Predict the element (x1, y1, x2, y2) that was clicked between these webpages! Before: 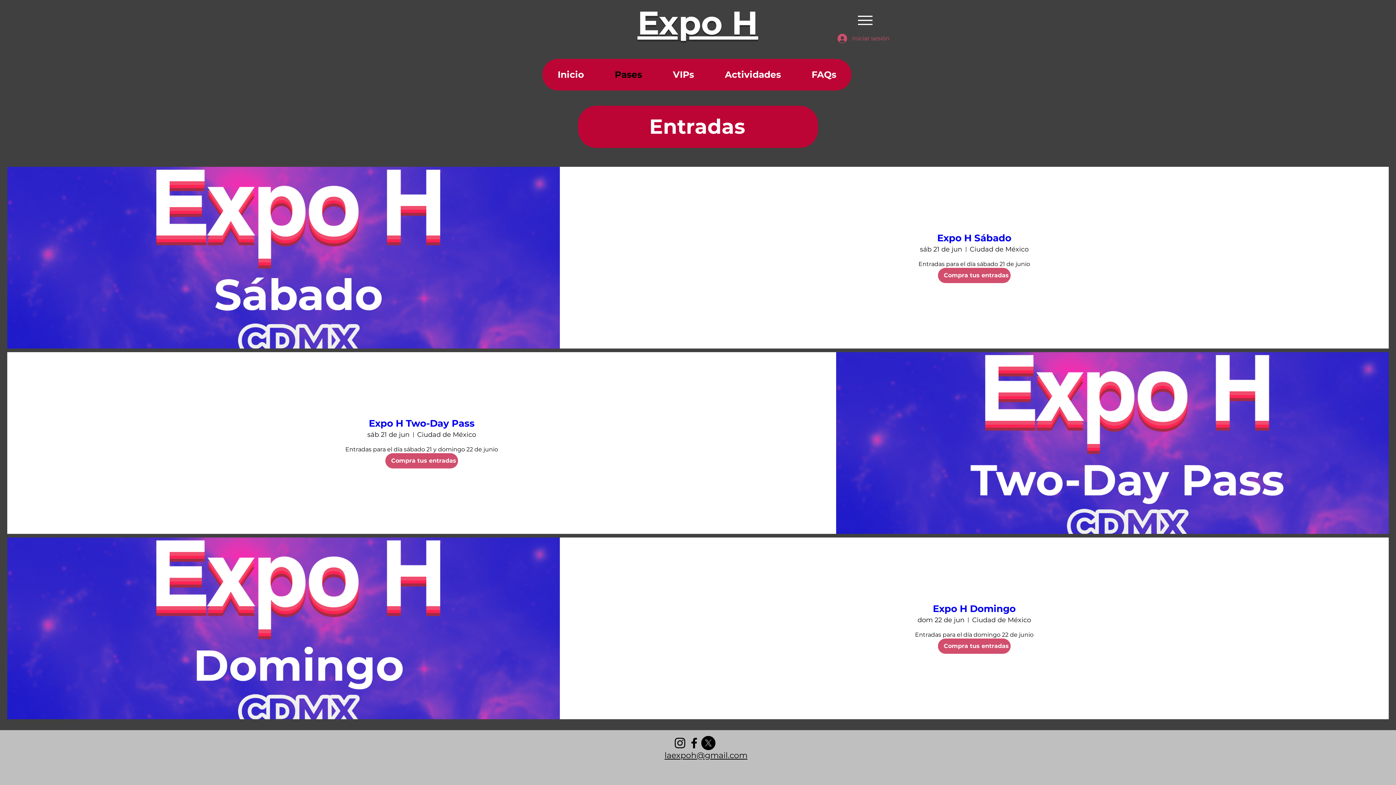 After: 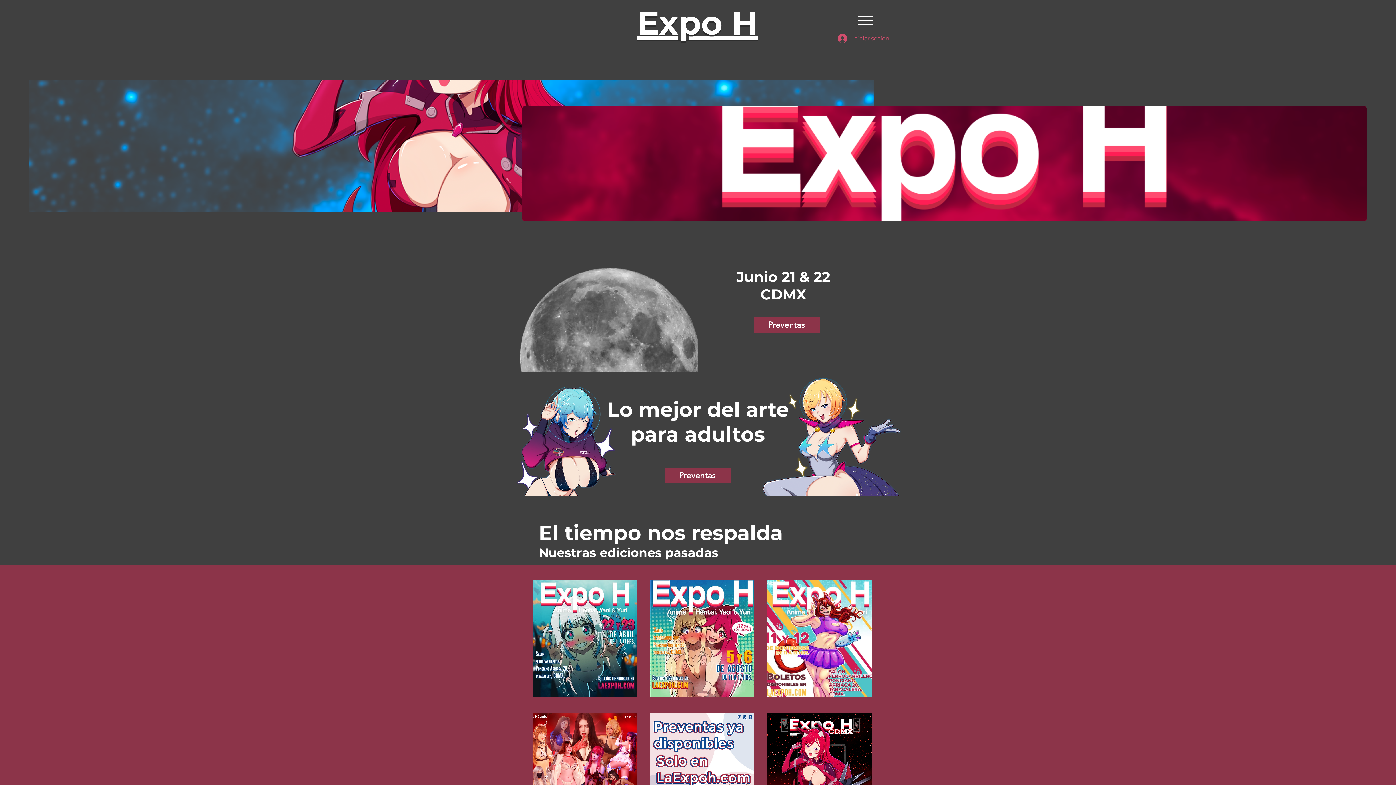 Action: bbox: (637, 2, 758, 42) label: Expo H